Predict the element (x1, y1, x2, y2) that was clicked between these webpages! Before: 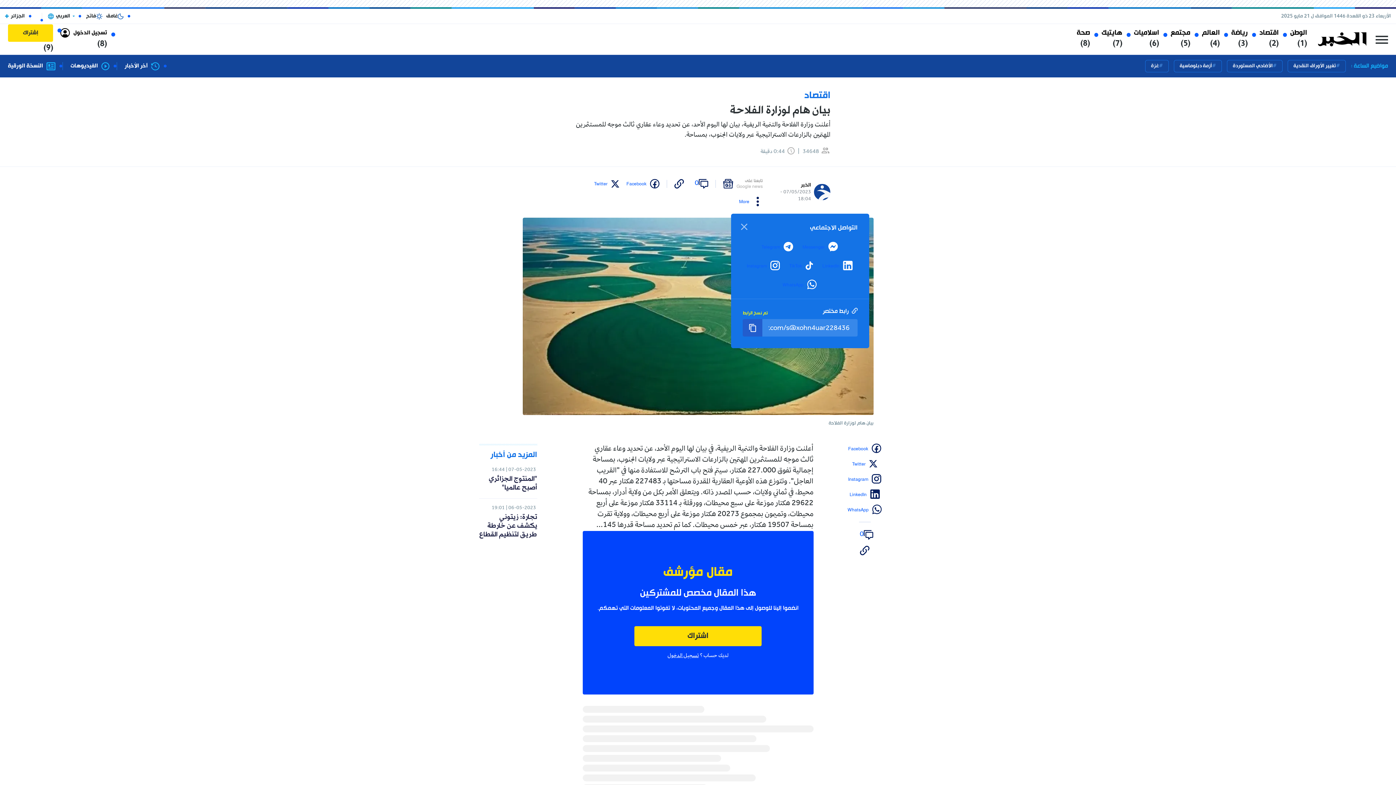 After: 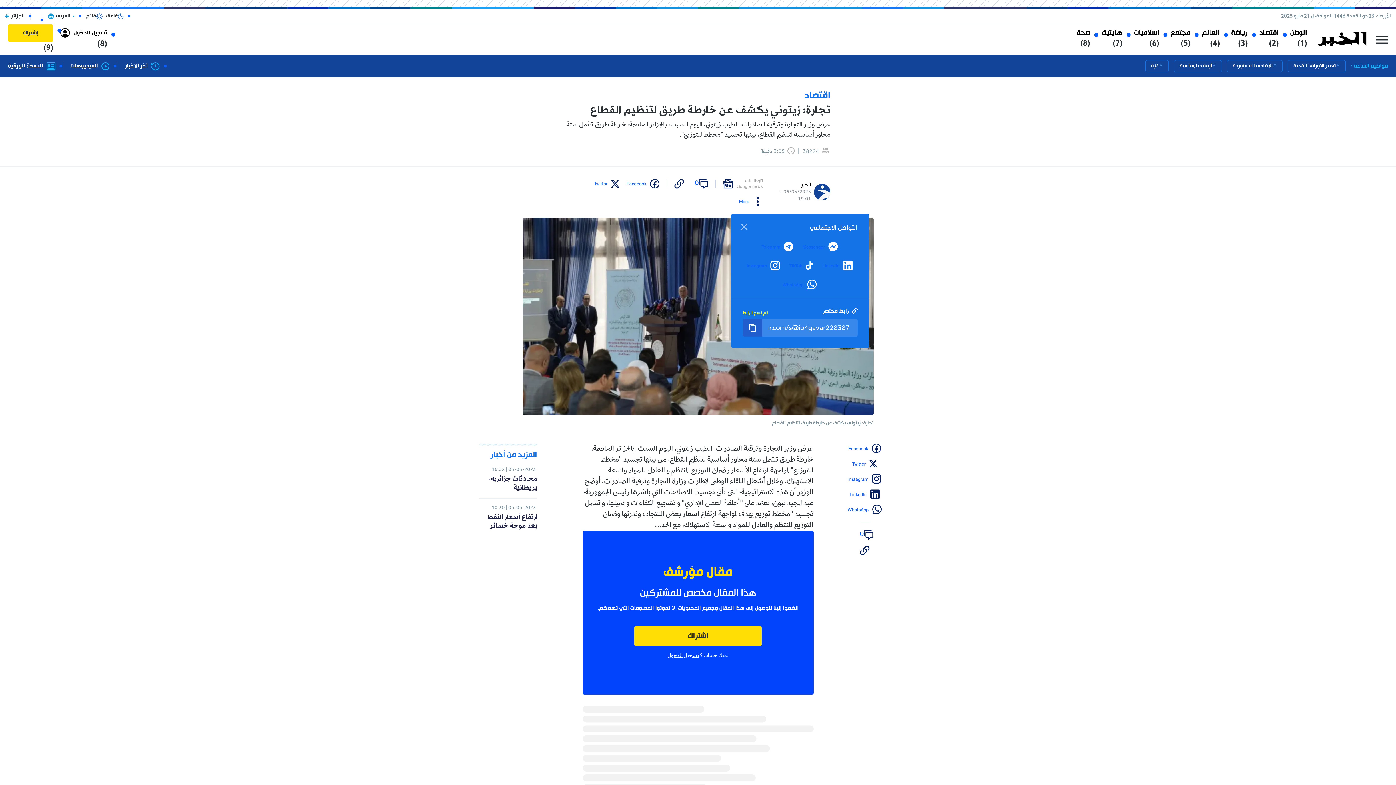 Action: label: تجارة: زيتوني يكشف عن خارطة طريق لتنظيم القطاع bbox: (479, 512, 537, 539)